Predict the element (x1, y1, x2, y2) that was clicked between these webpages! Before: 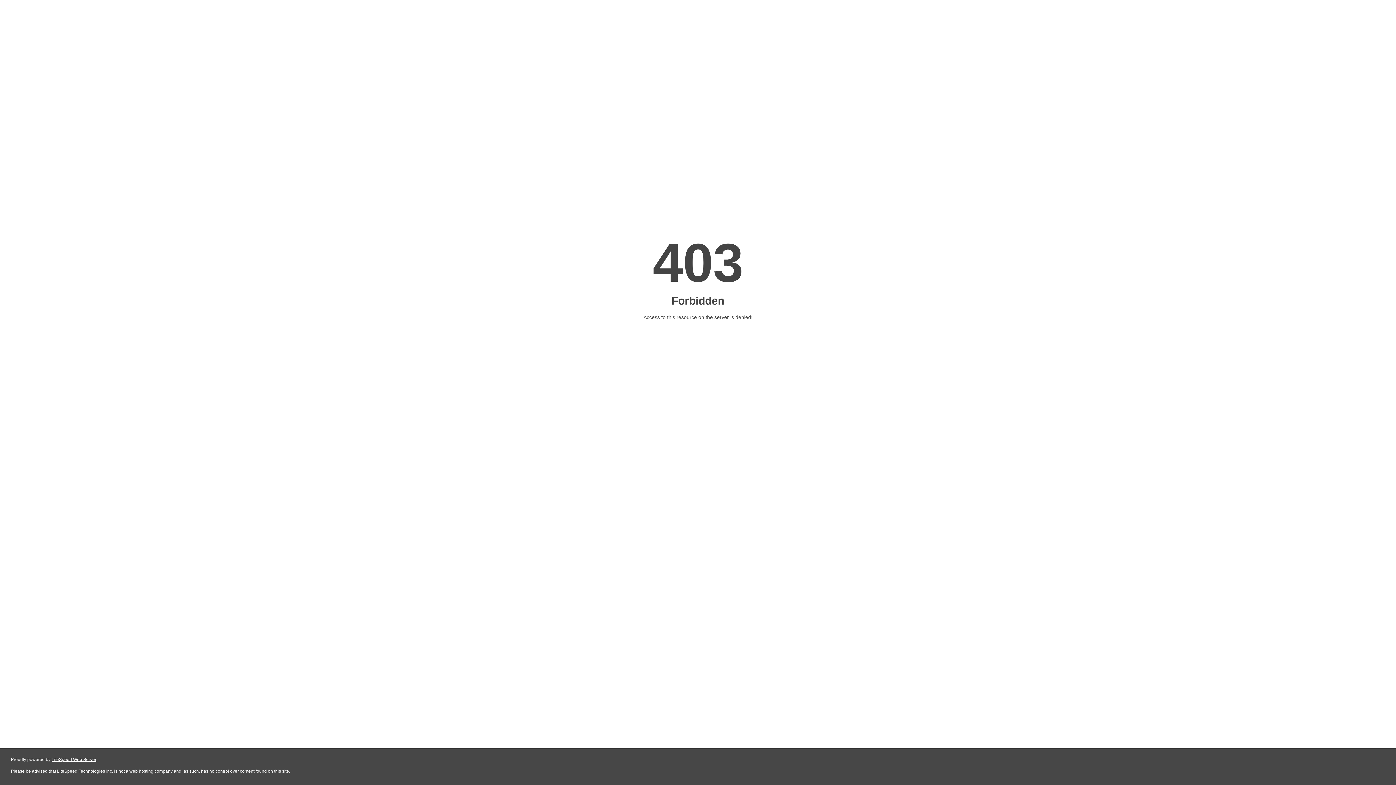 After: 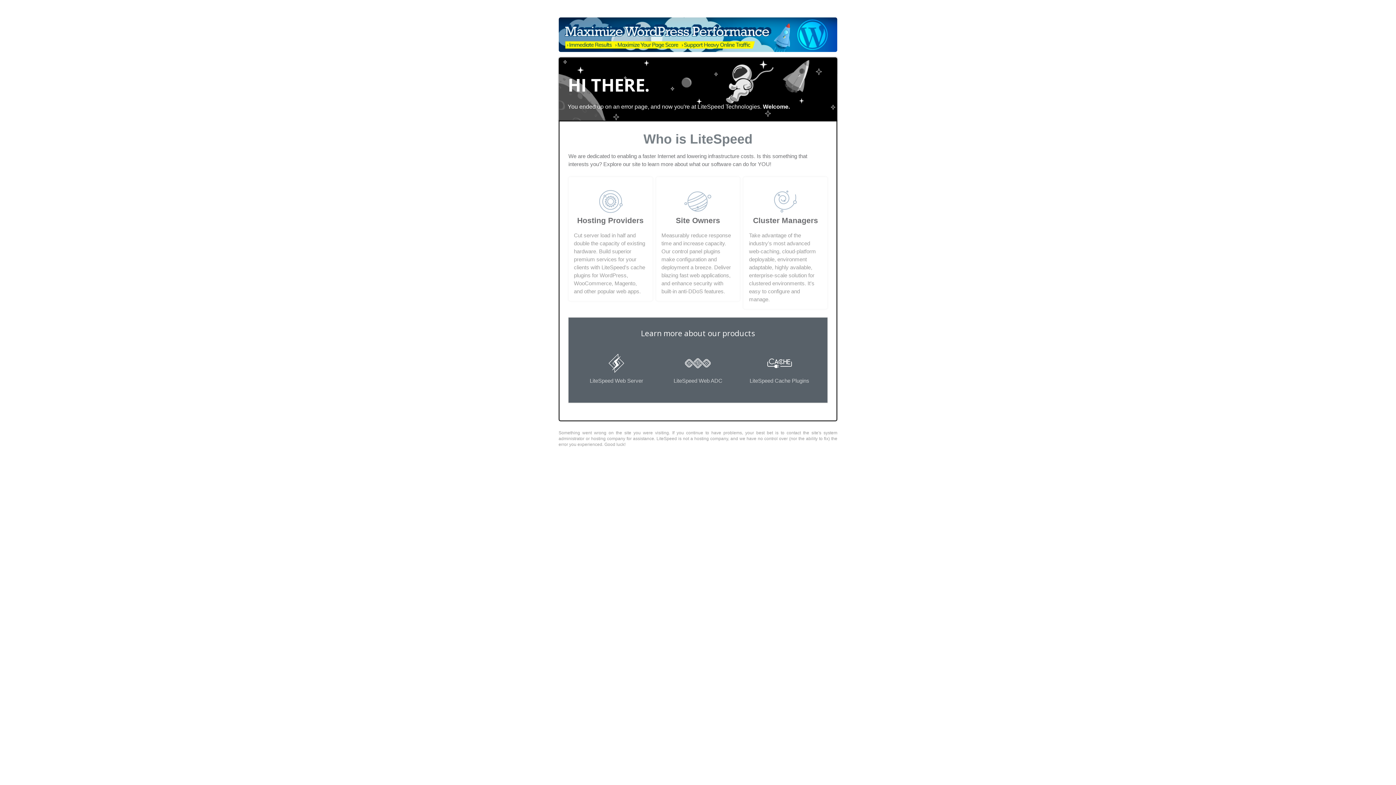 Action: bbox: (51, 757, 96, 762) label: LiteSpeed Web Server